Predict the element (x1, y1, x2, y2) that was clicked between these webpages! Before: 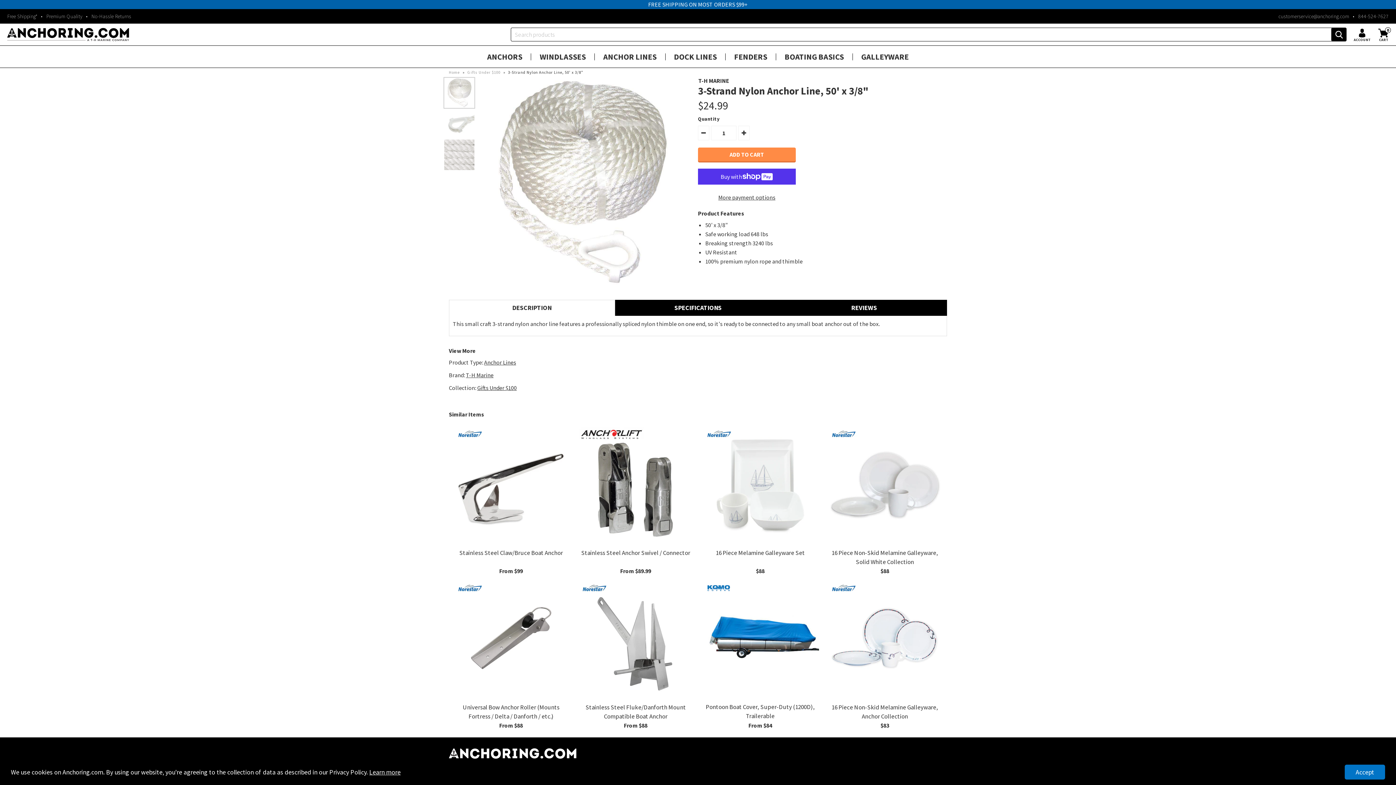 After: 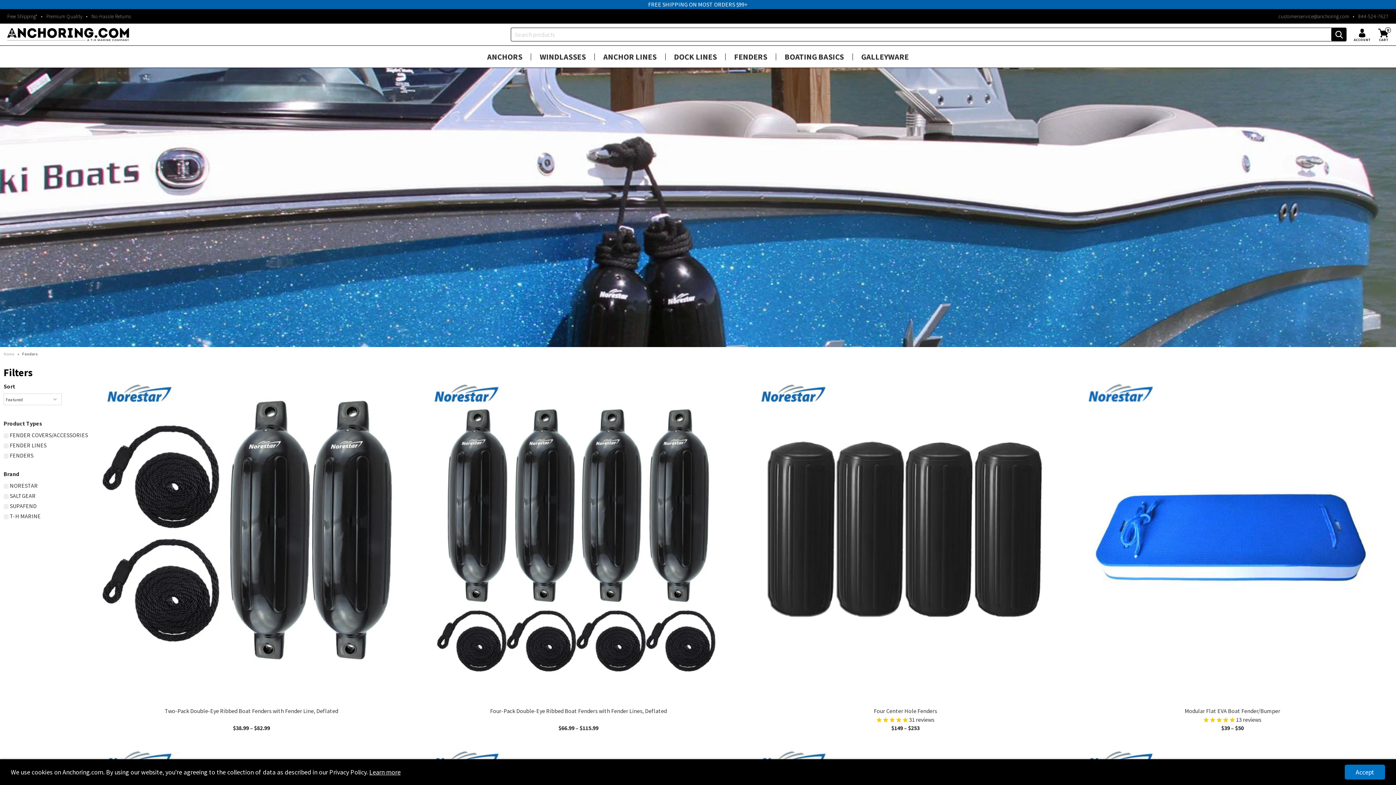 Action: bbox: (725, 53, 776, 60) label: FENDERS